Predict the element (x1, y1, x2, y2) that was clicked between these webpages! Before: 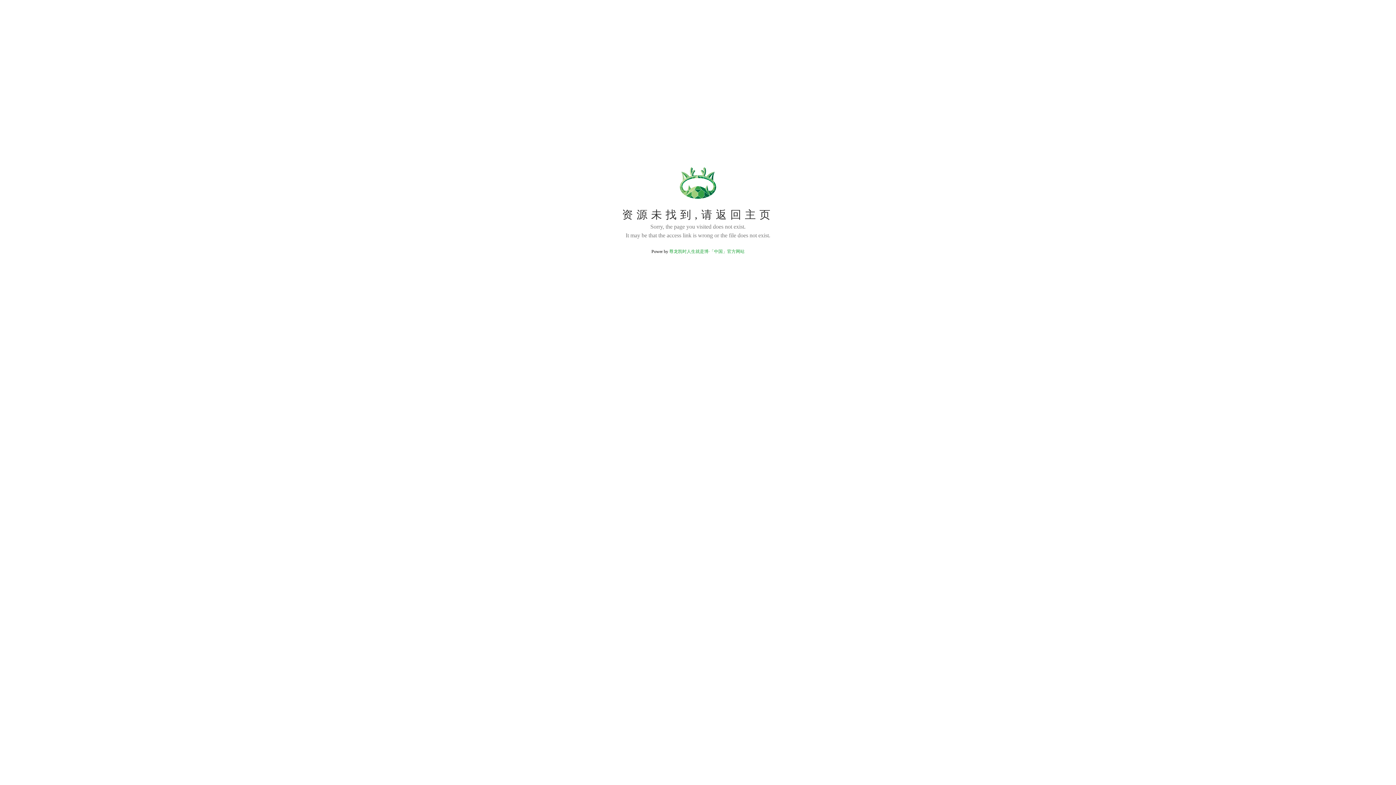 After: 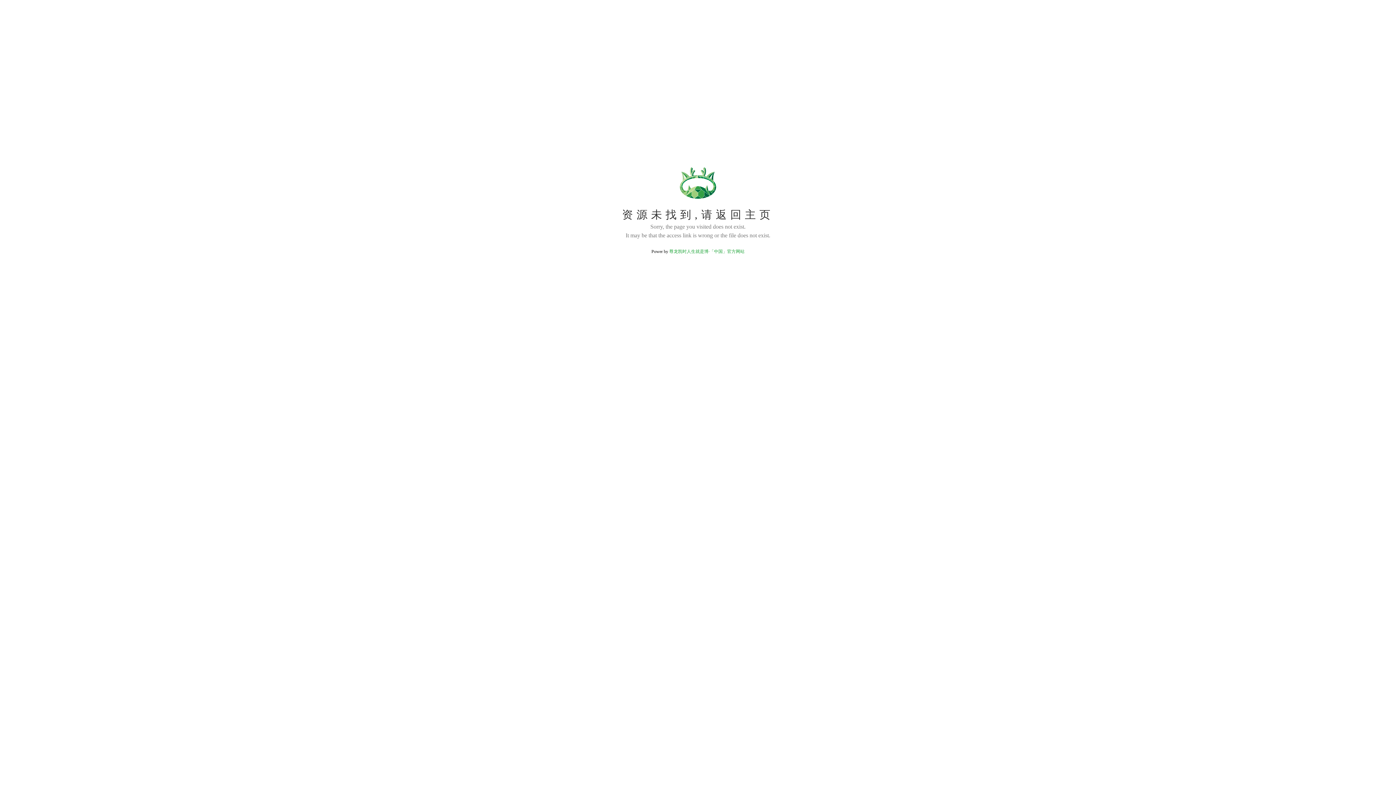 Action: label: 尊龙凯时人生就是博·「中国」官方网站 bbox: (669, 249, 744, 254)